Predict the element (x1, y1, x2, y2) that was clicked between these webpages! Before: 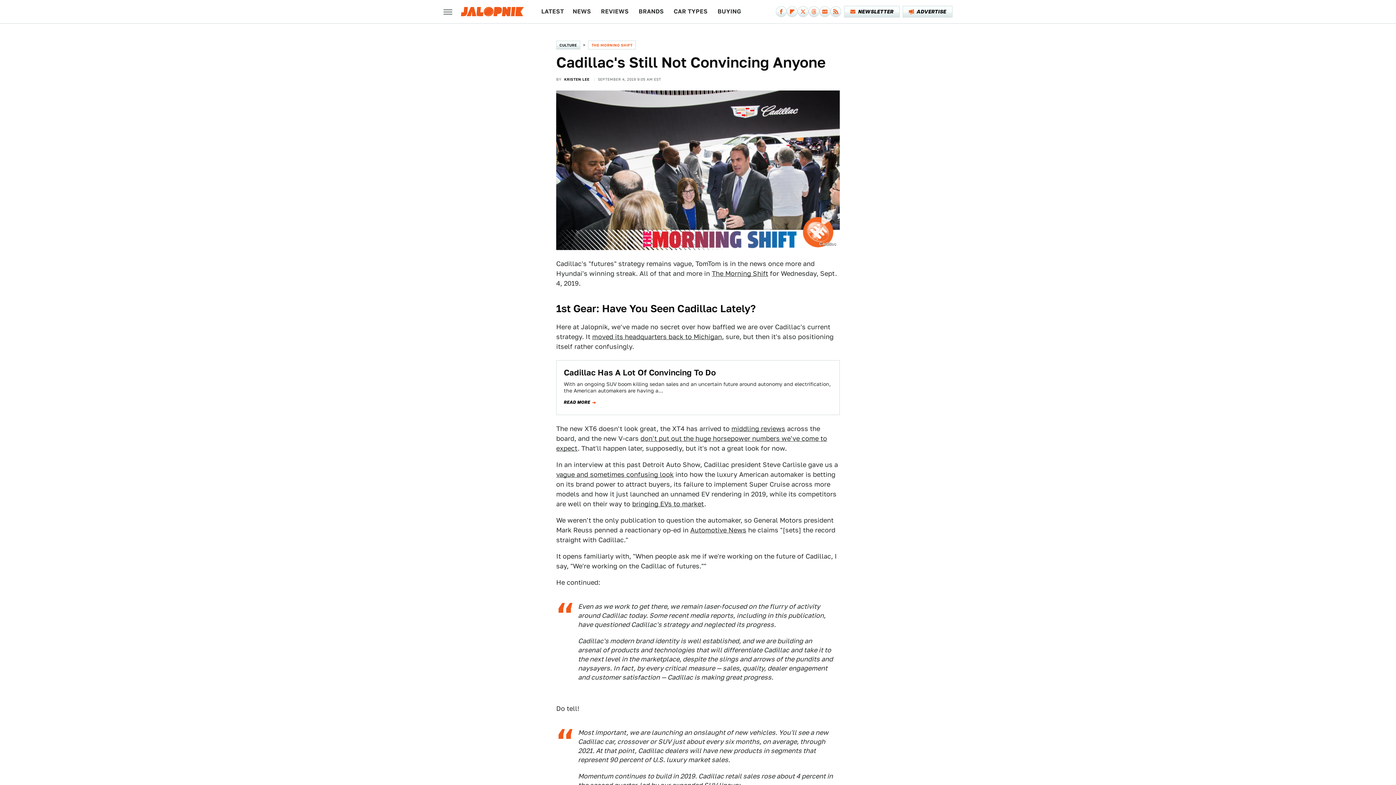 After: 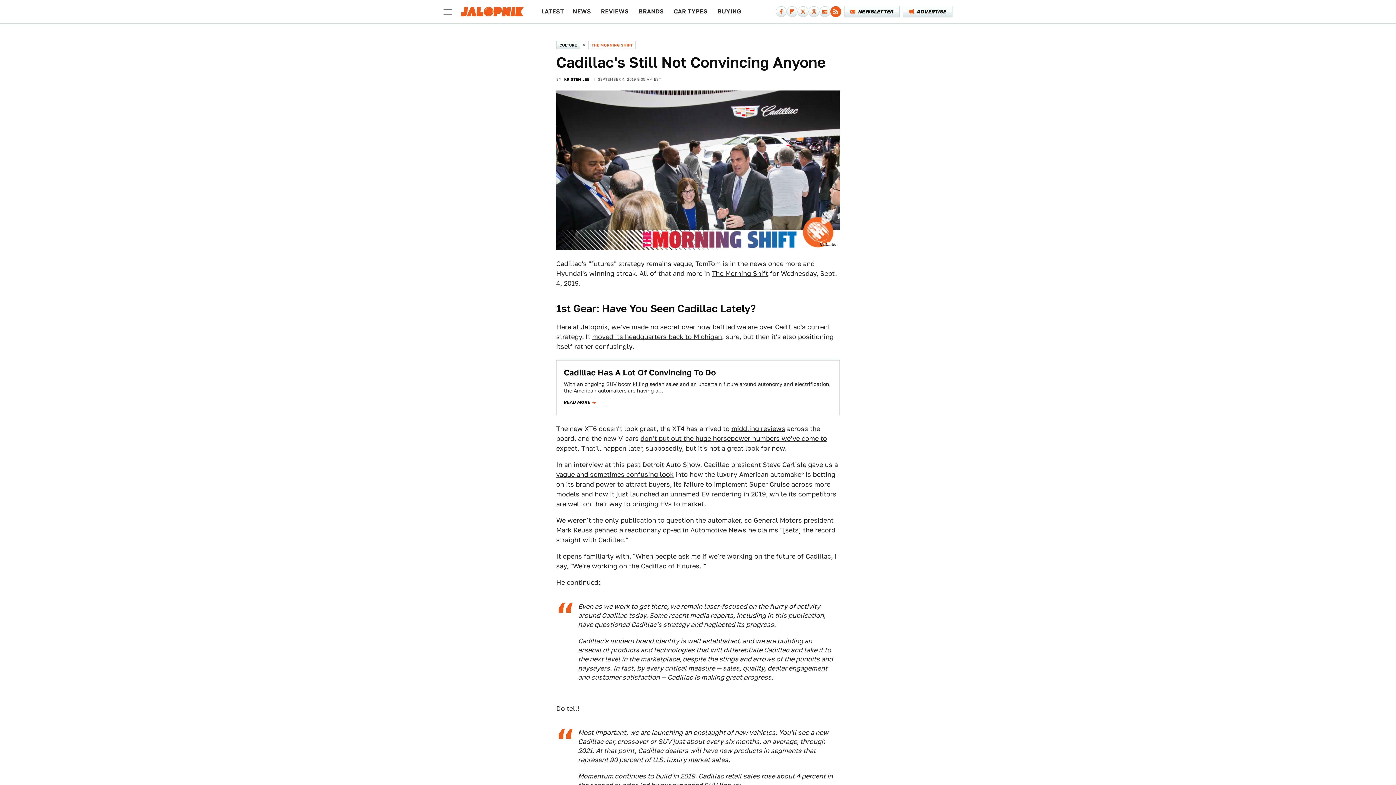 Action: bbox: (830, 6, 841, 17) label: RSS